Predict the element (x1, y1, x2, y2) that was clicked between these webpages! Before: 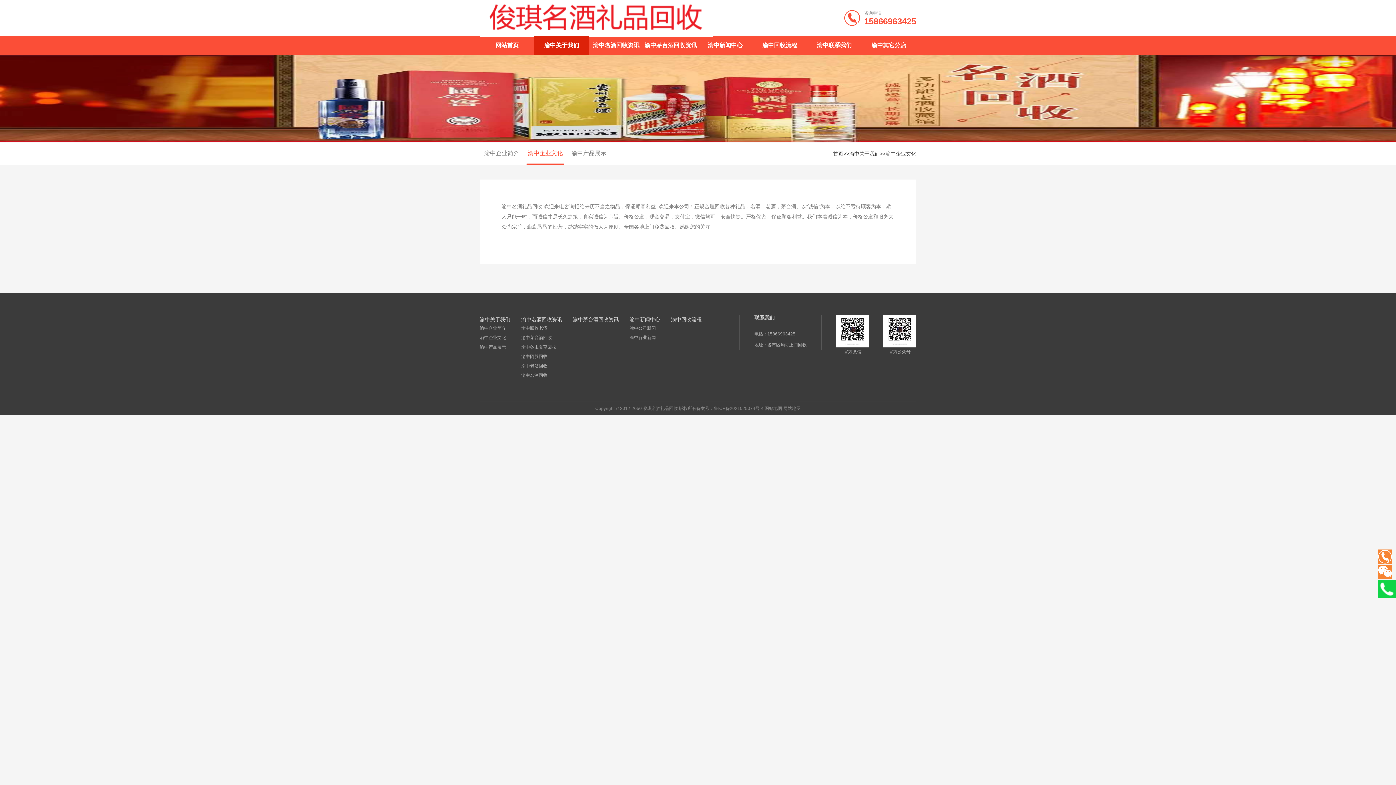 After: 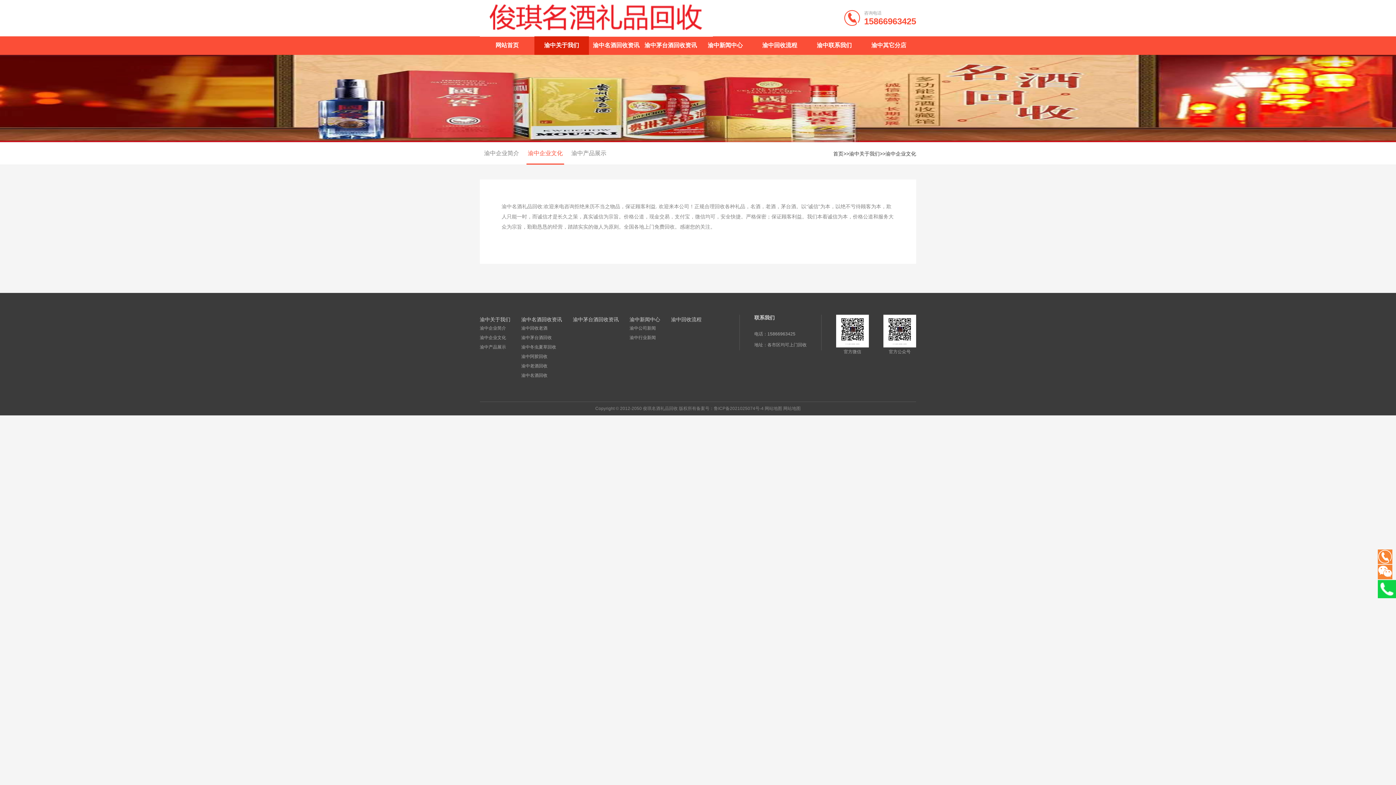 Action: bbox: (1378, 584, 1396, 592)